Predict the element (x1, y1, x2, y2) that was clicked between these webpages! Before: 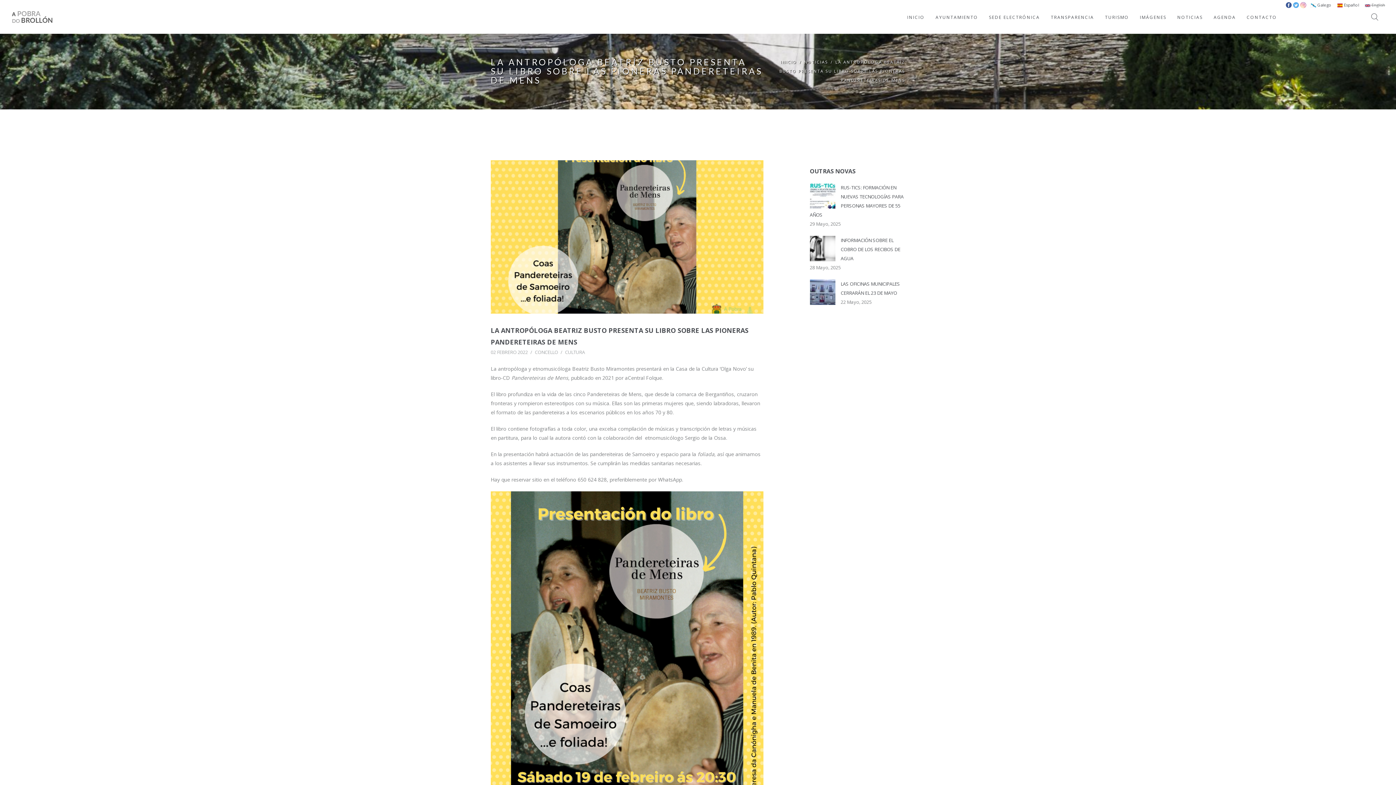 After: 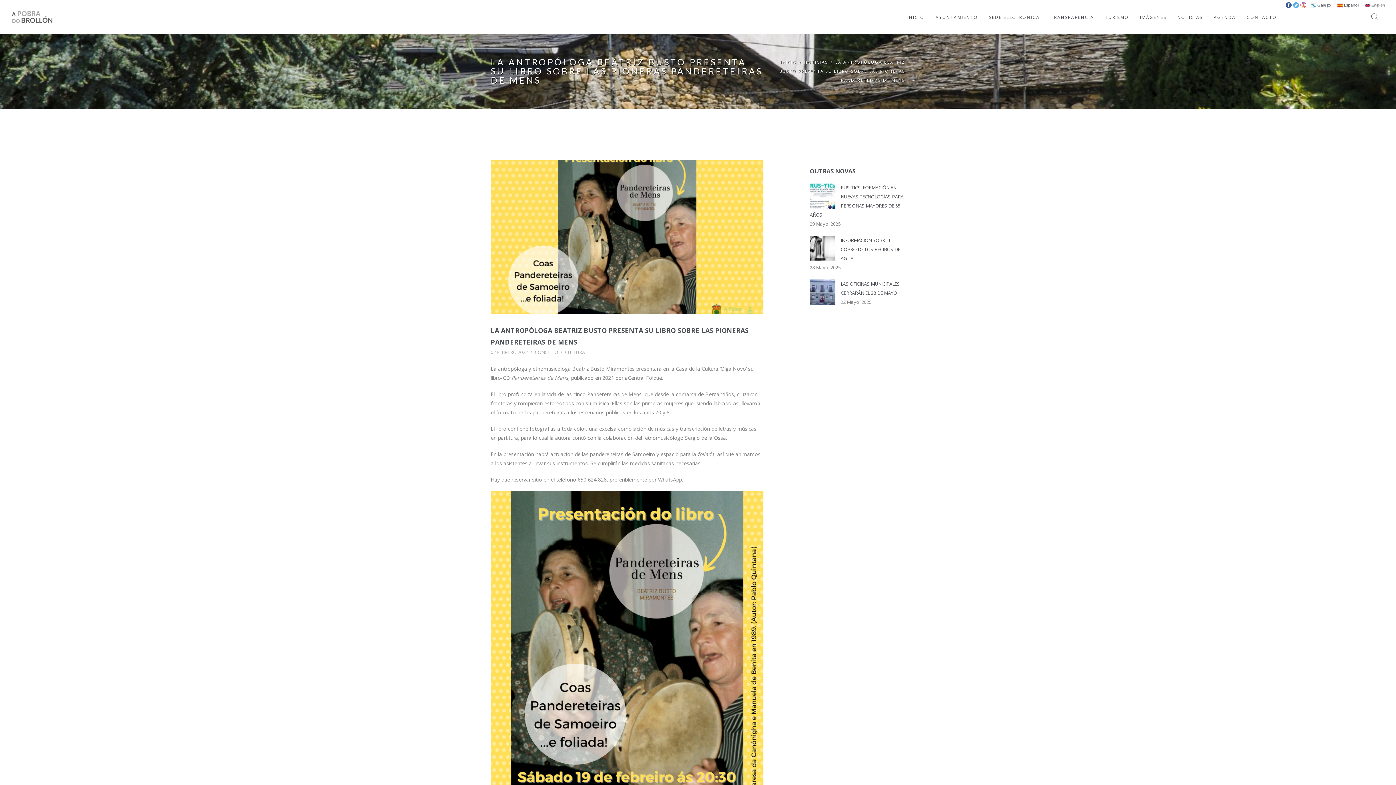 Action: label:  Español bbox: (1337, 2, 1359, 7)